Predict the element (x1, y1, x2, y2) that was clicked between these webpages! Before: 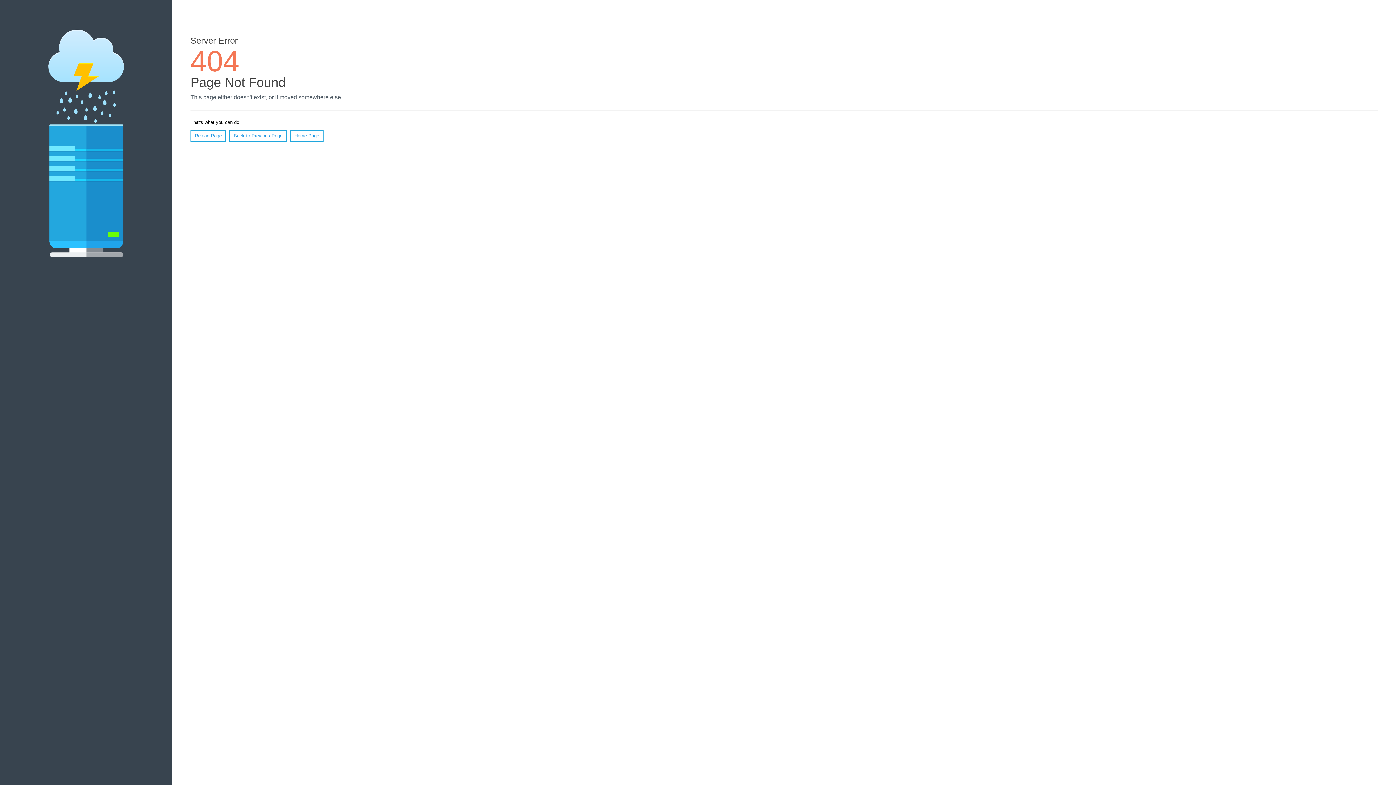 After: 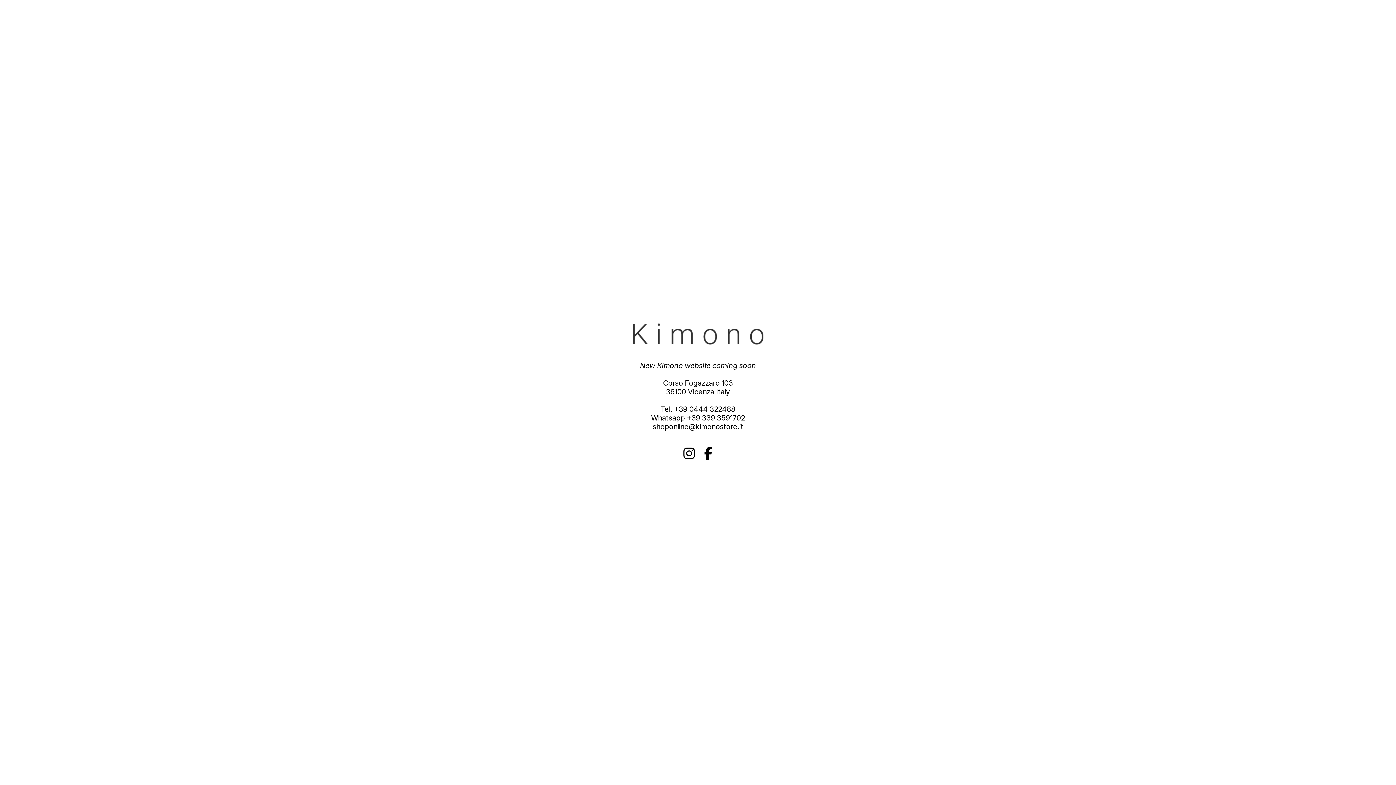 Action: bbox: (290, 130, 323, 141) label: Home Page